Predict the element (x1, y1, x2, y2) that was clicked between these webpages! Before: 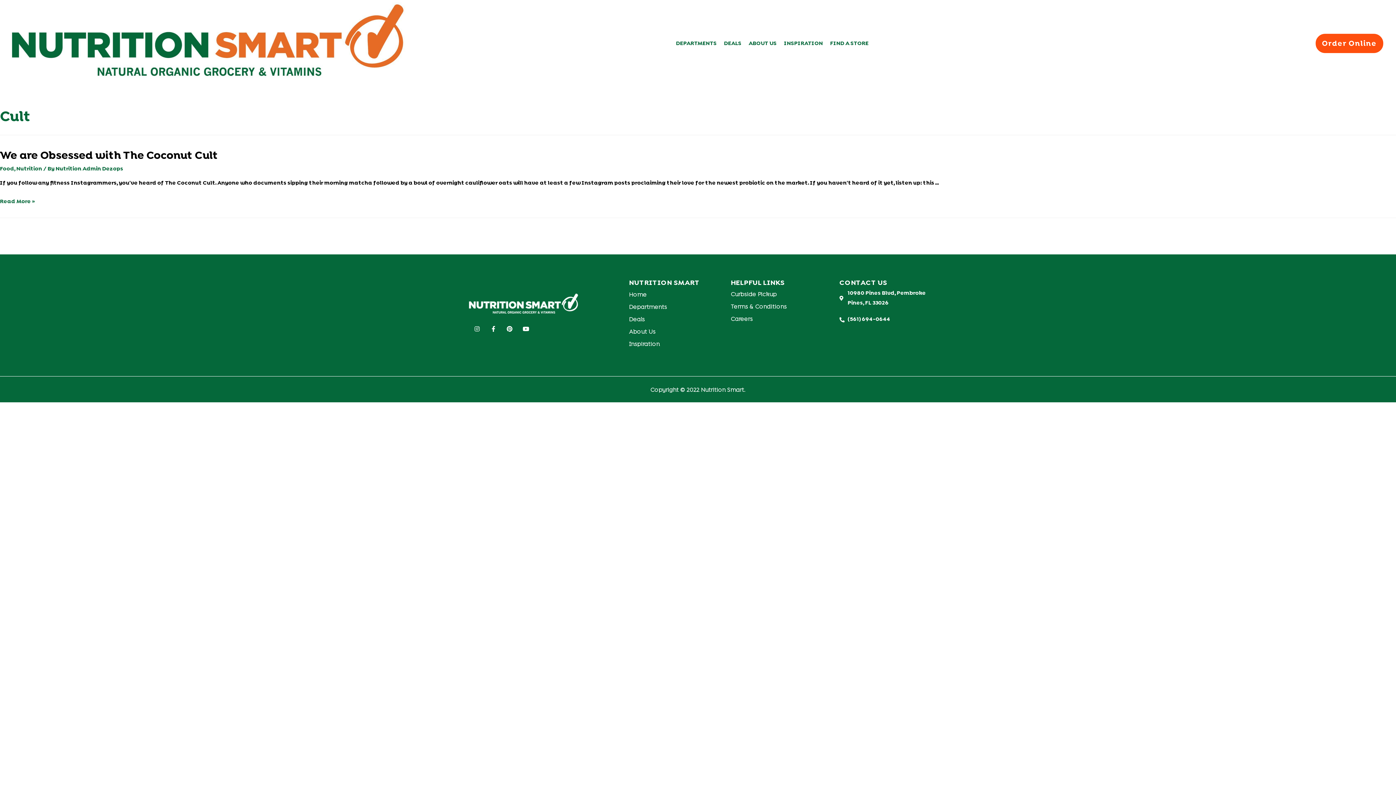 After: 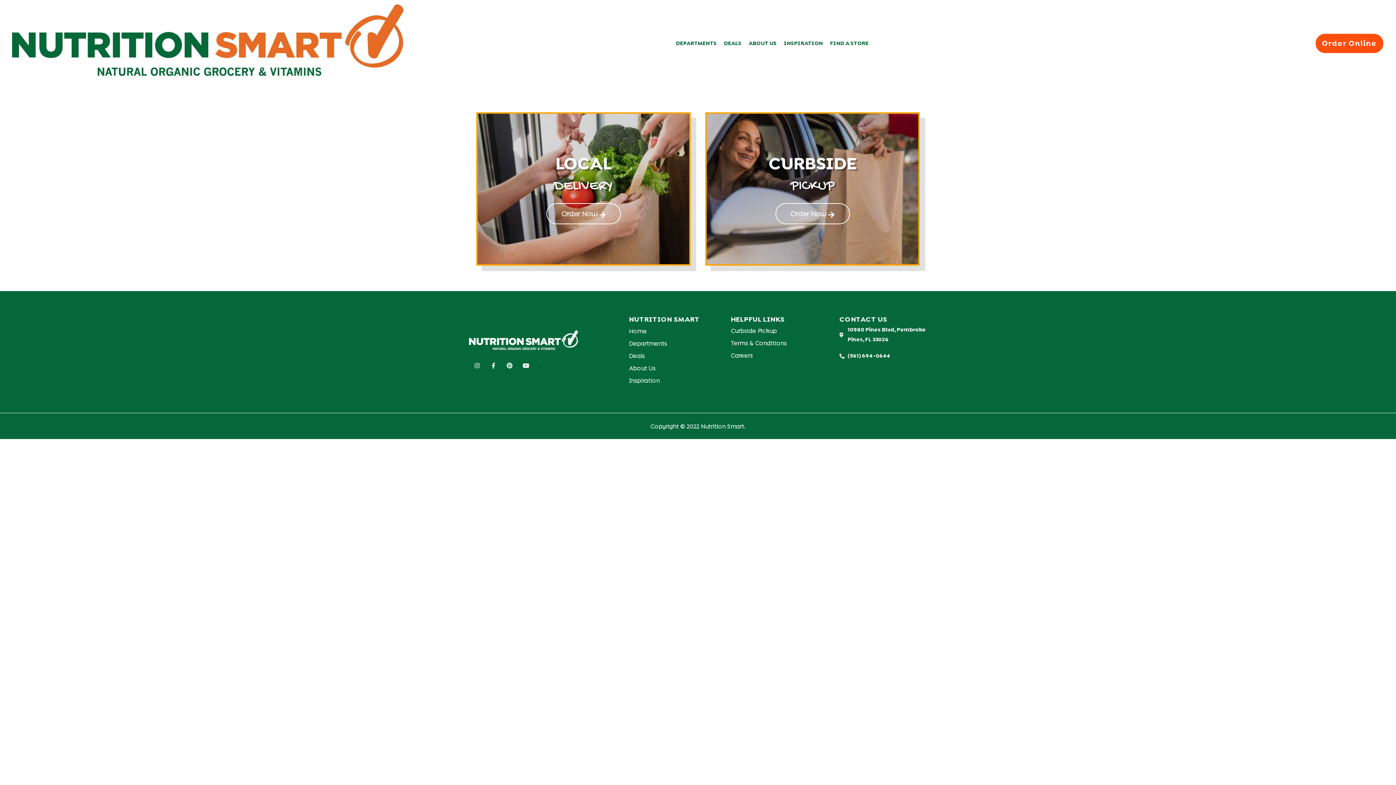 Action: label: Order Online bbox: (1315, 33, 1383, 53)